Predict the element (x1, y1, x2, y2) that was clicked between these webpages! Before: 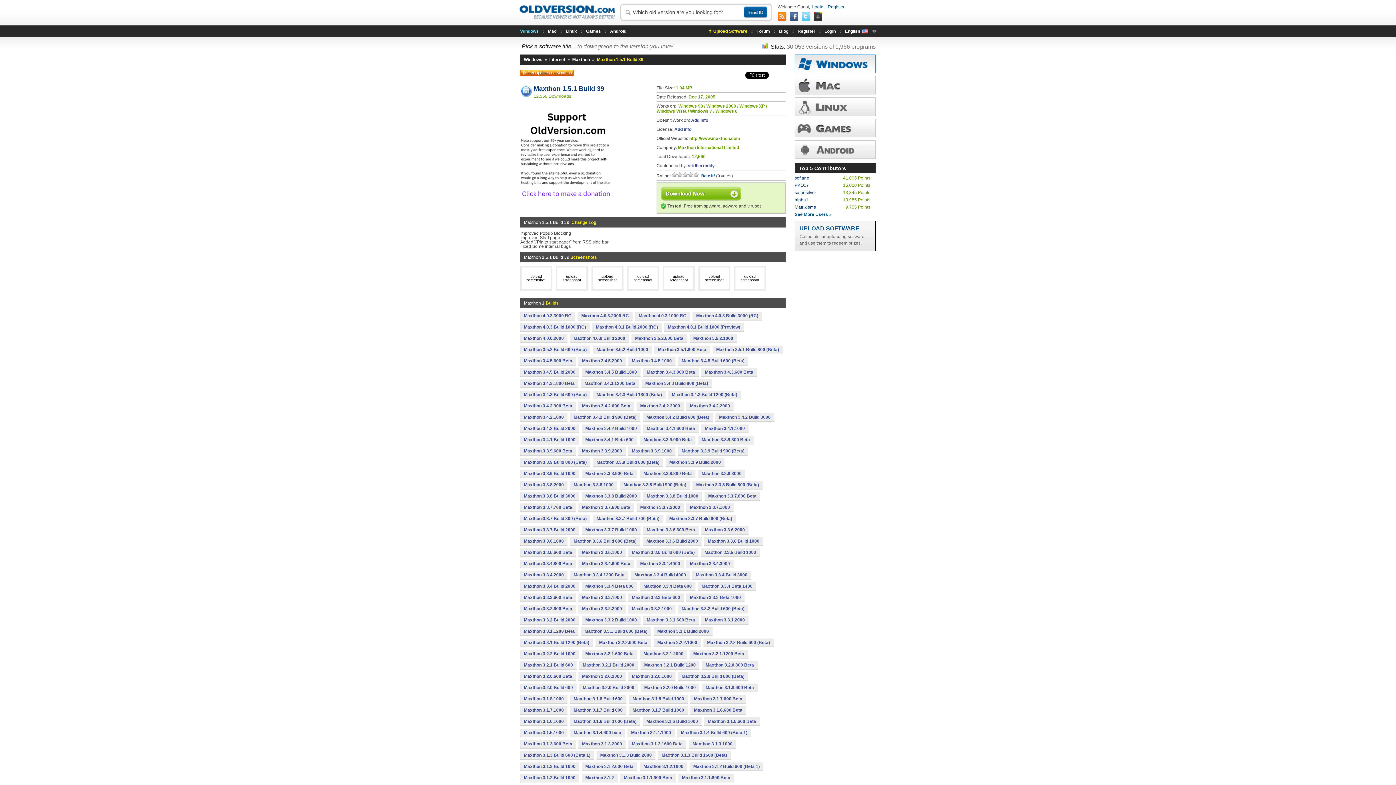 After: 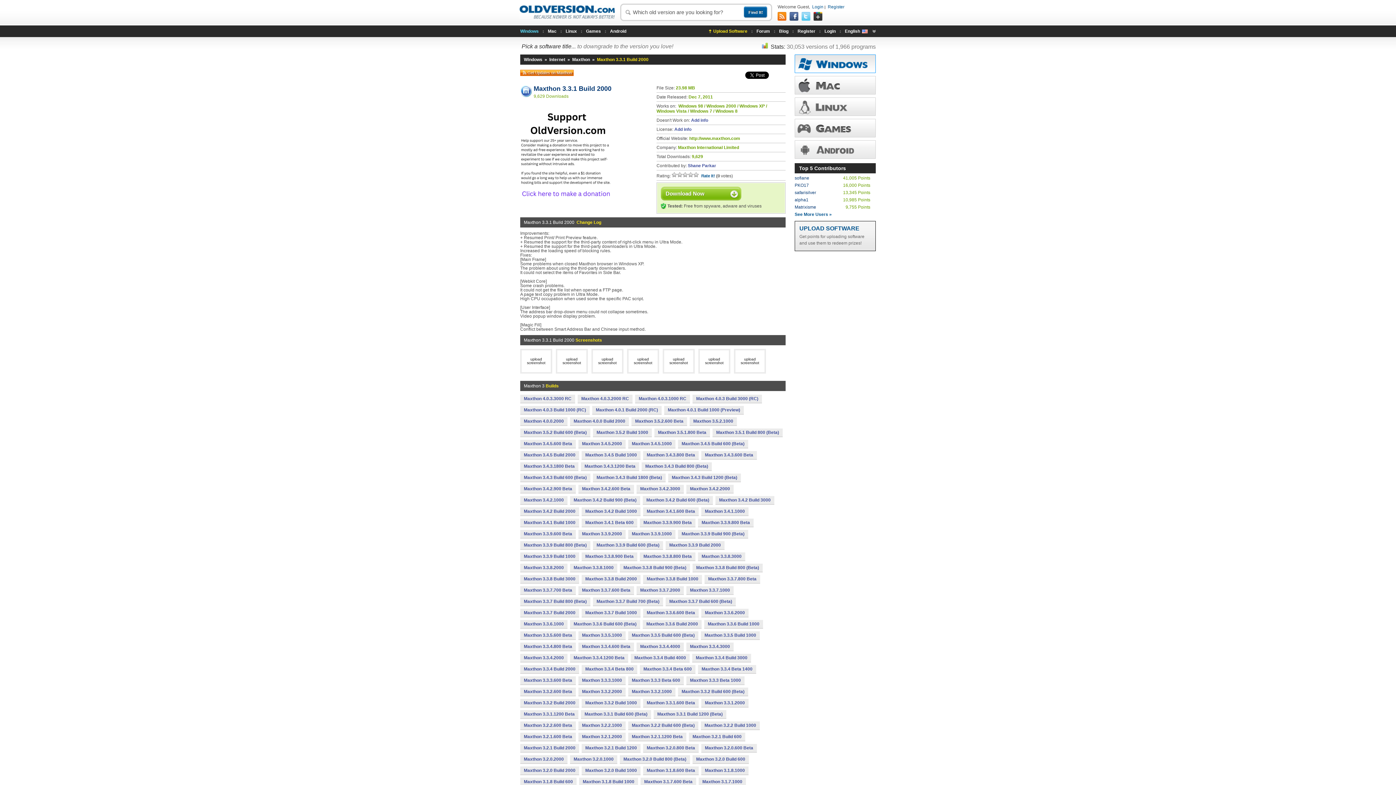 Action: bbox: (653, 627, 712, 635) label: Maxthon 3.3.1 Build 2000